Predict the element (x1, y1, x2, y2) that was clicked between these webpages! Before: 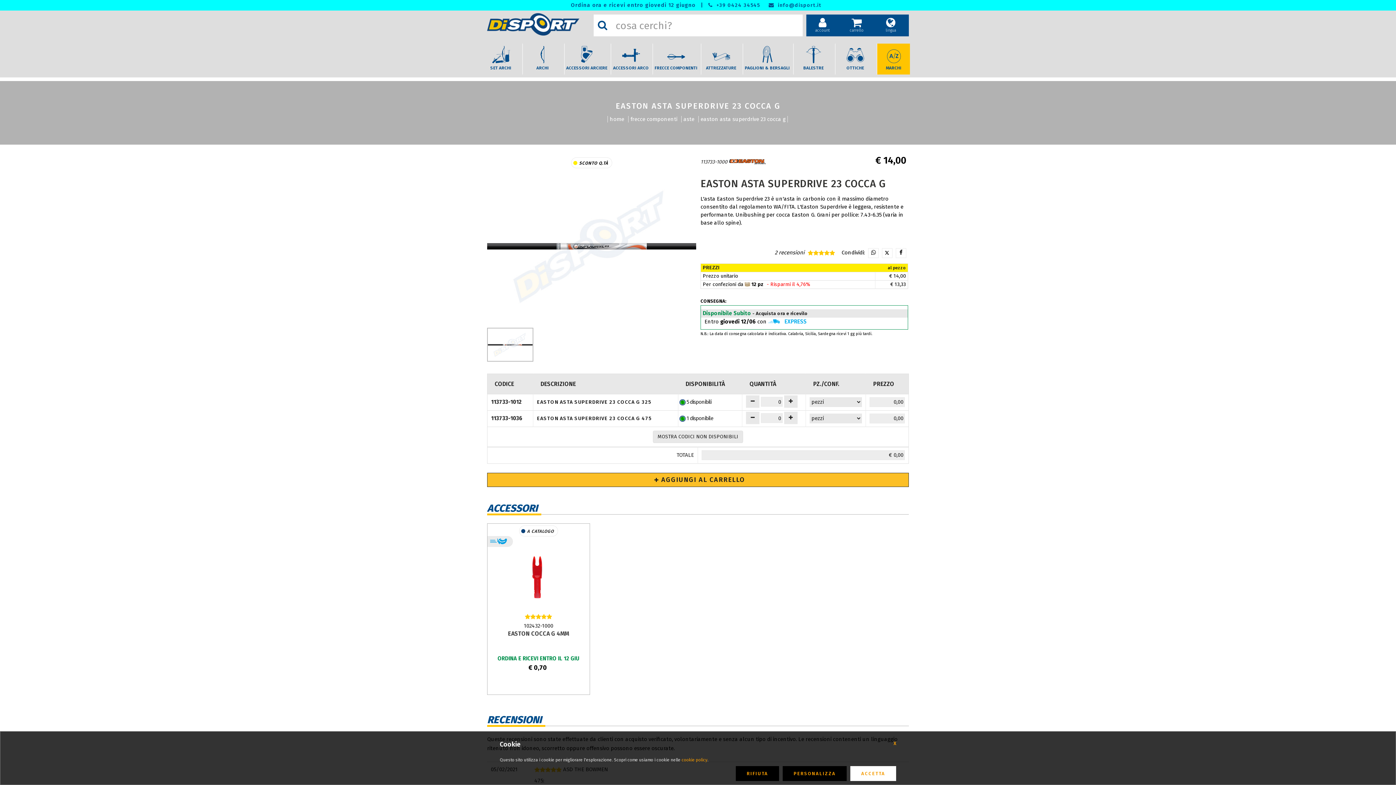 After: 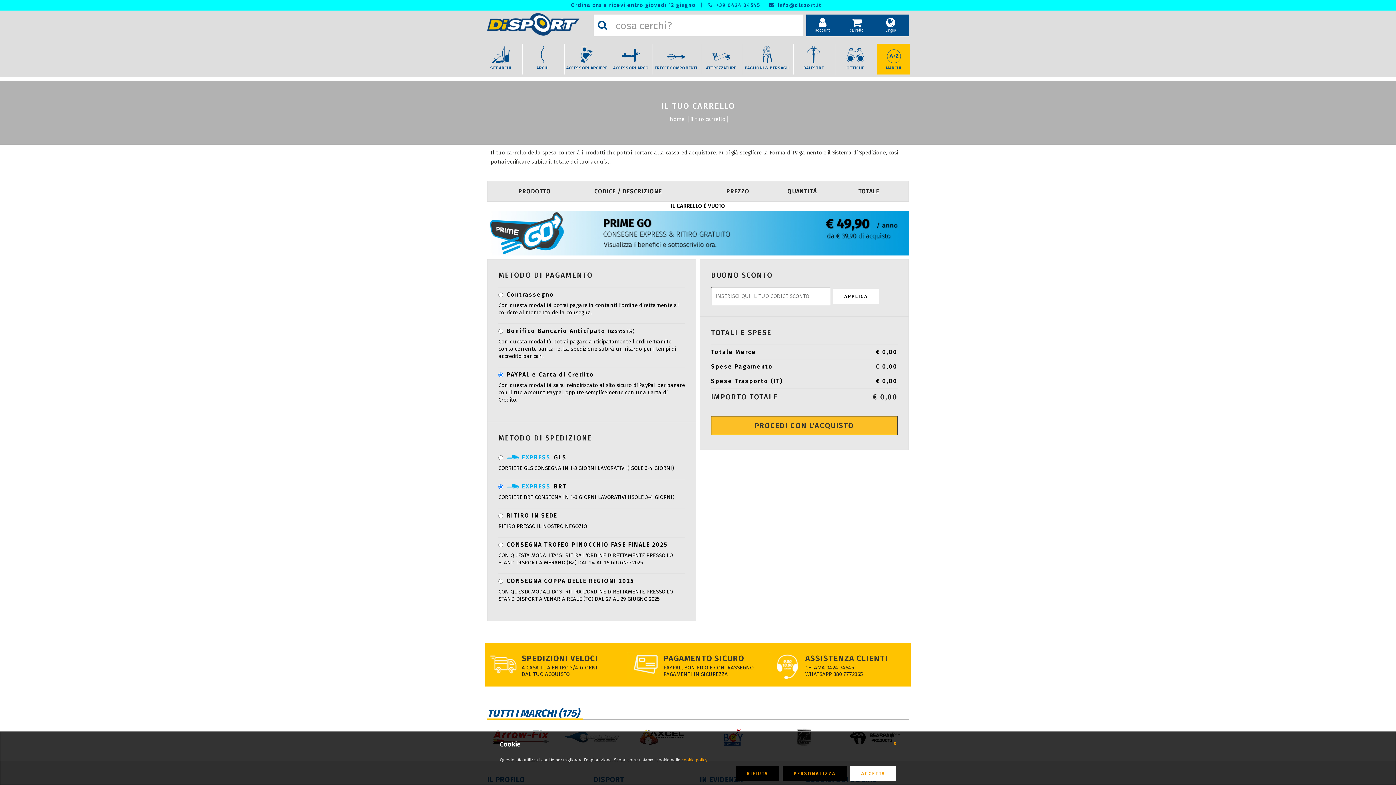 Action: label: carrello bbox: (840, 22, 873, 33)